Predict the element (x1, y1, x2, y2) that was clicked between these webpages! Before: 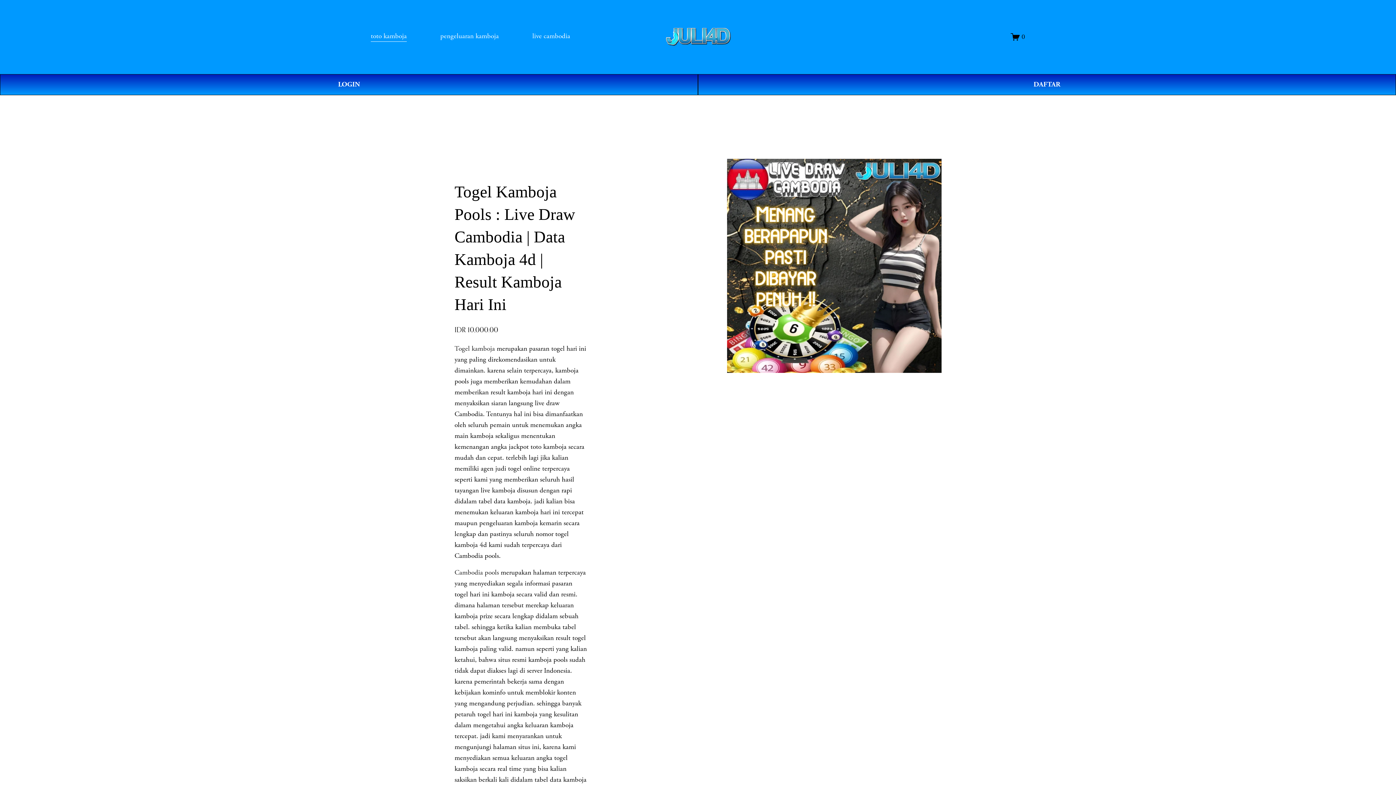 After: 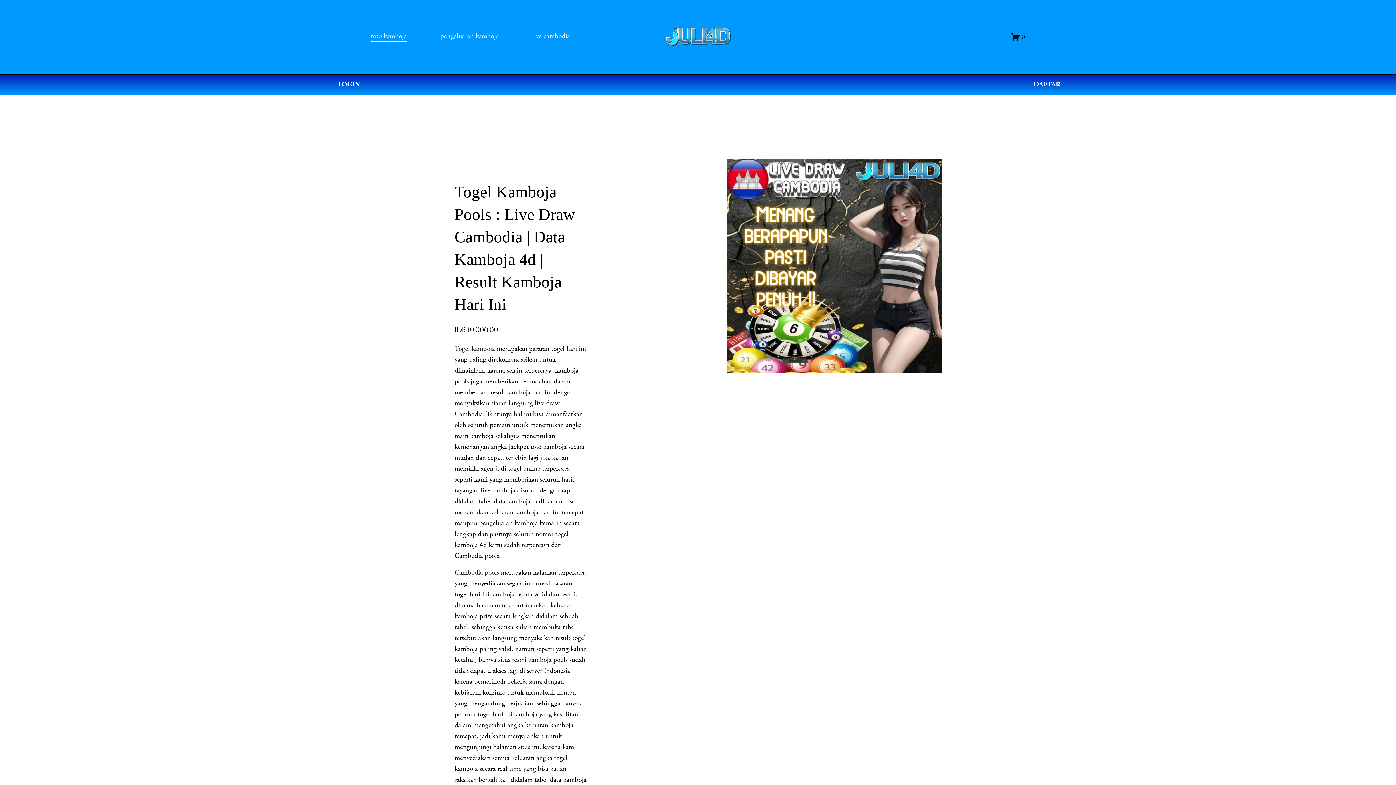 Action: bbox: (532, 30, 570, 42) label: live cambodia